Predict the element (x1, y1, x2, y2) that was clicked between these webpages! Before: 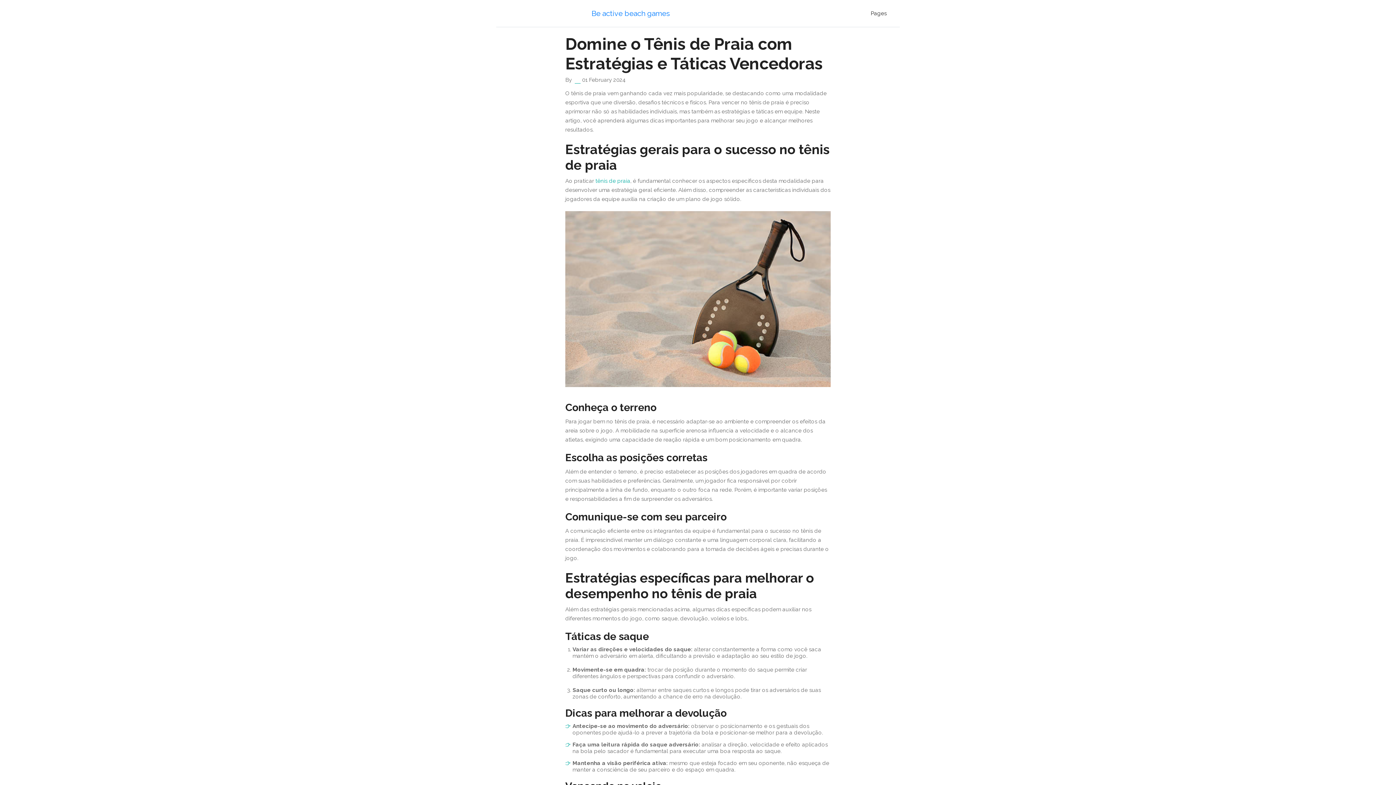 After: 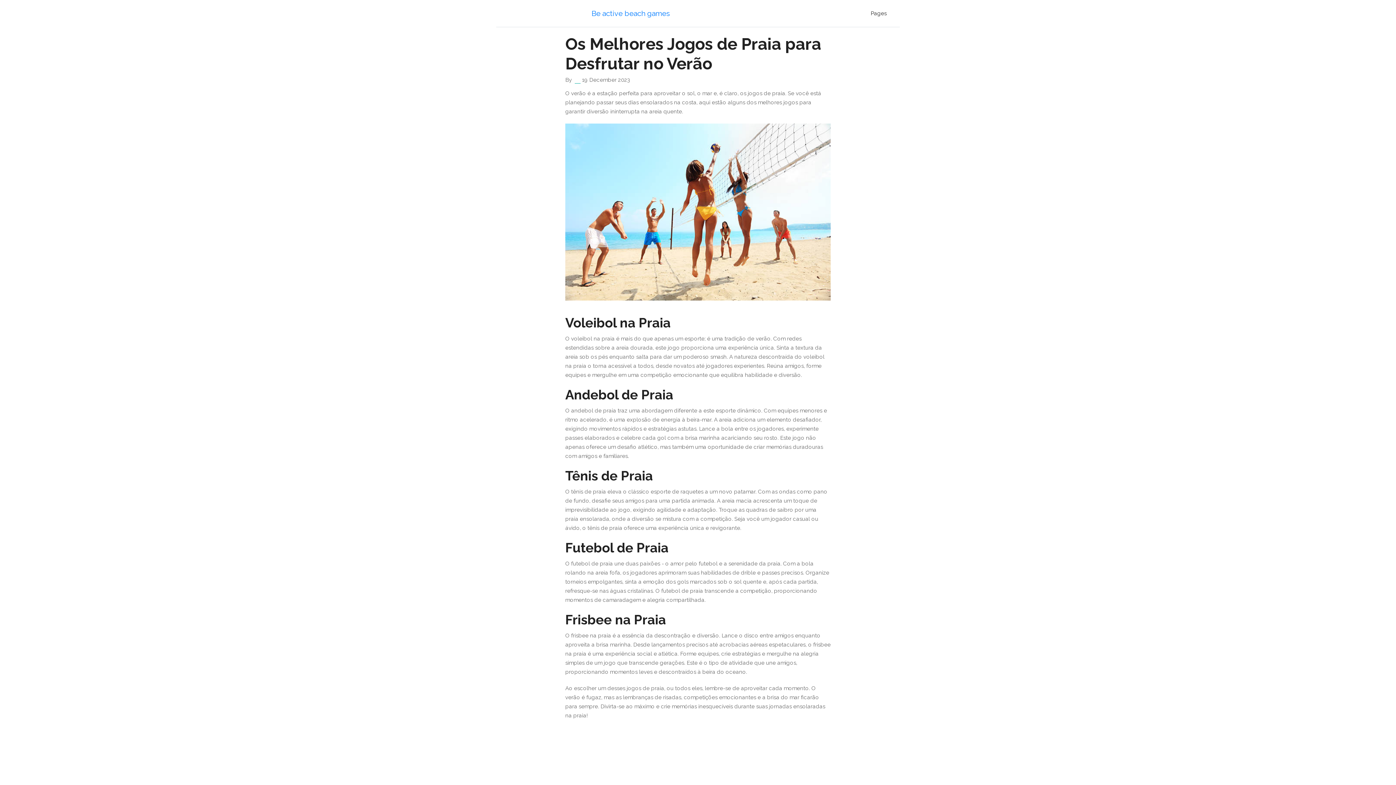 Action: label: Be active beach games bbox: (591, 7, 670, 19)